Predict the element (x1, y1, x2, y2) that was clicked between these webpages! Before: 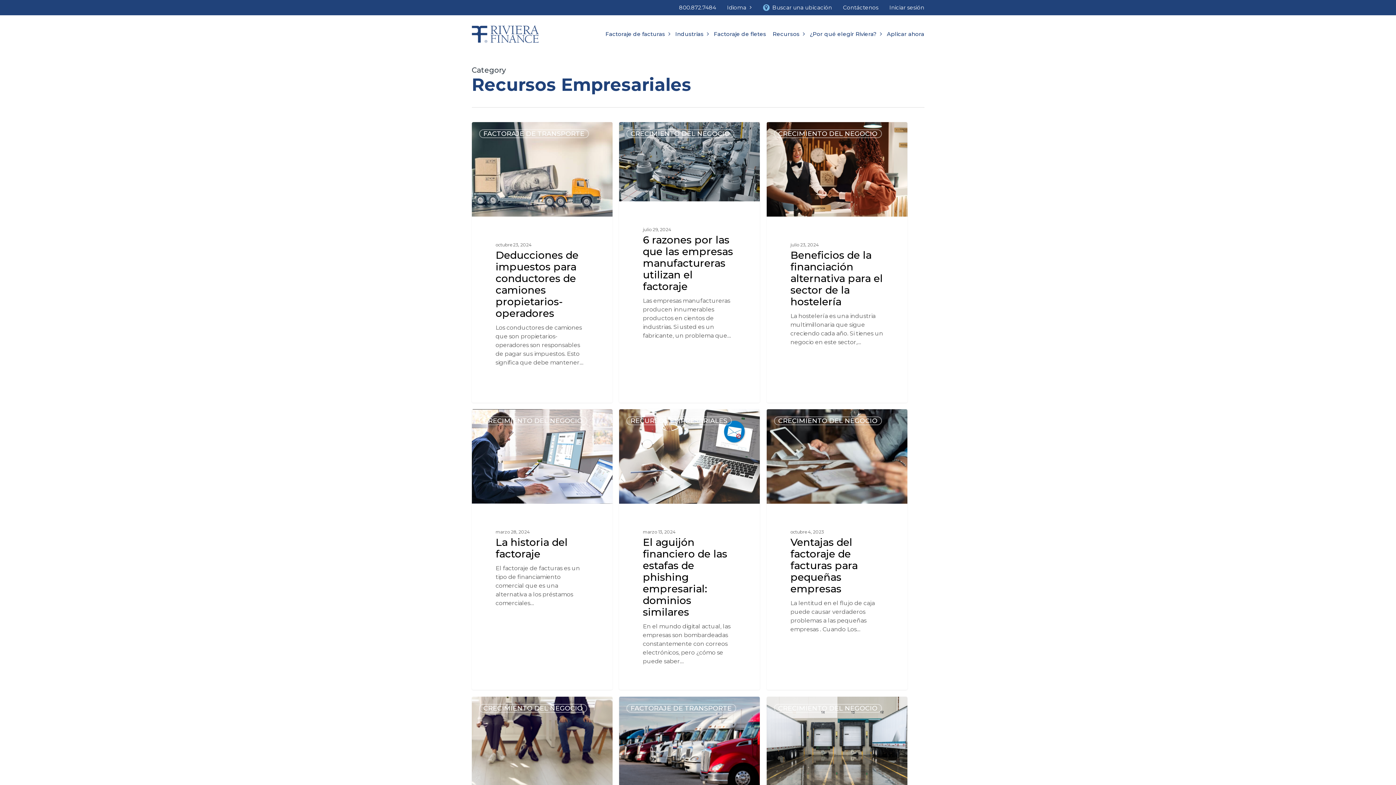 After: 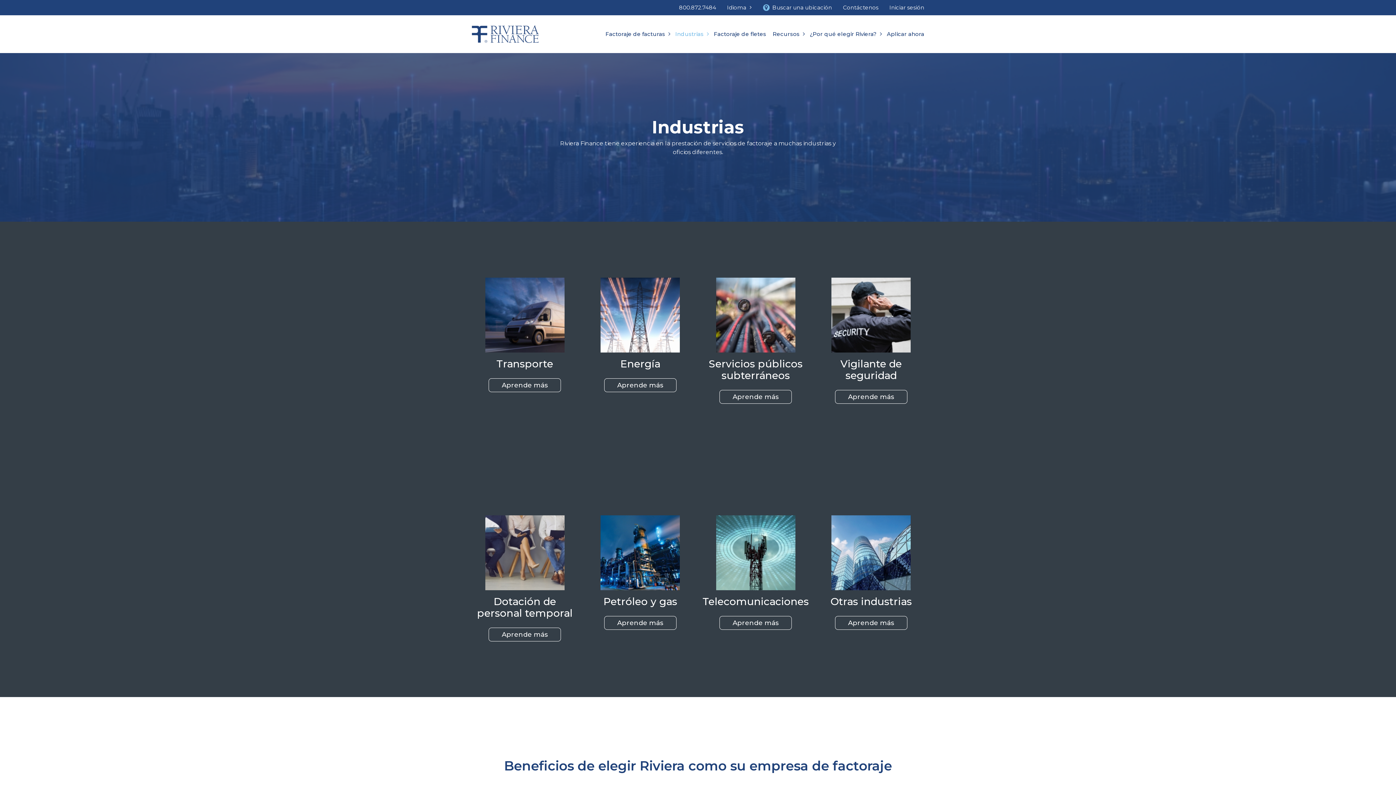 Action: label: Industrias bbox: (672, 30, 710, 37)